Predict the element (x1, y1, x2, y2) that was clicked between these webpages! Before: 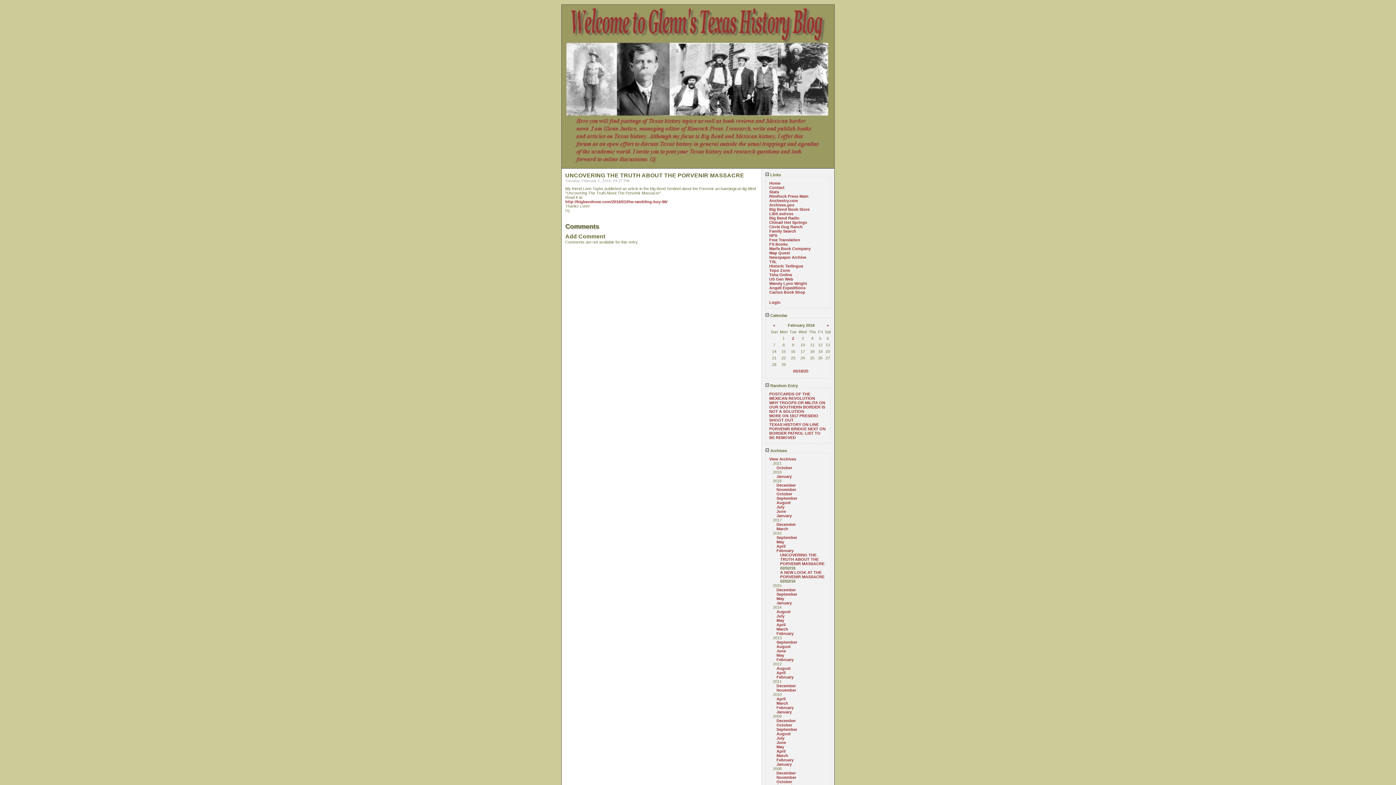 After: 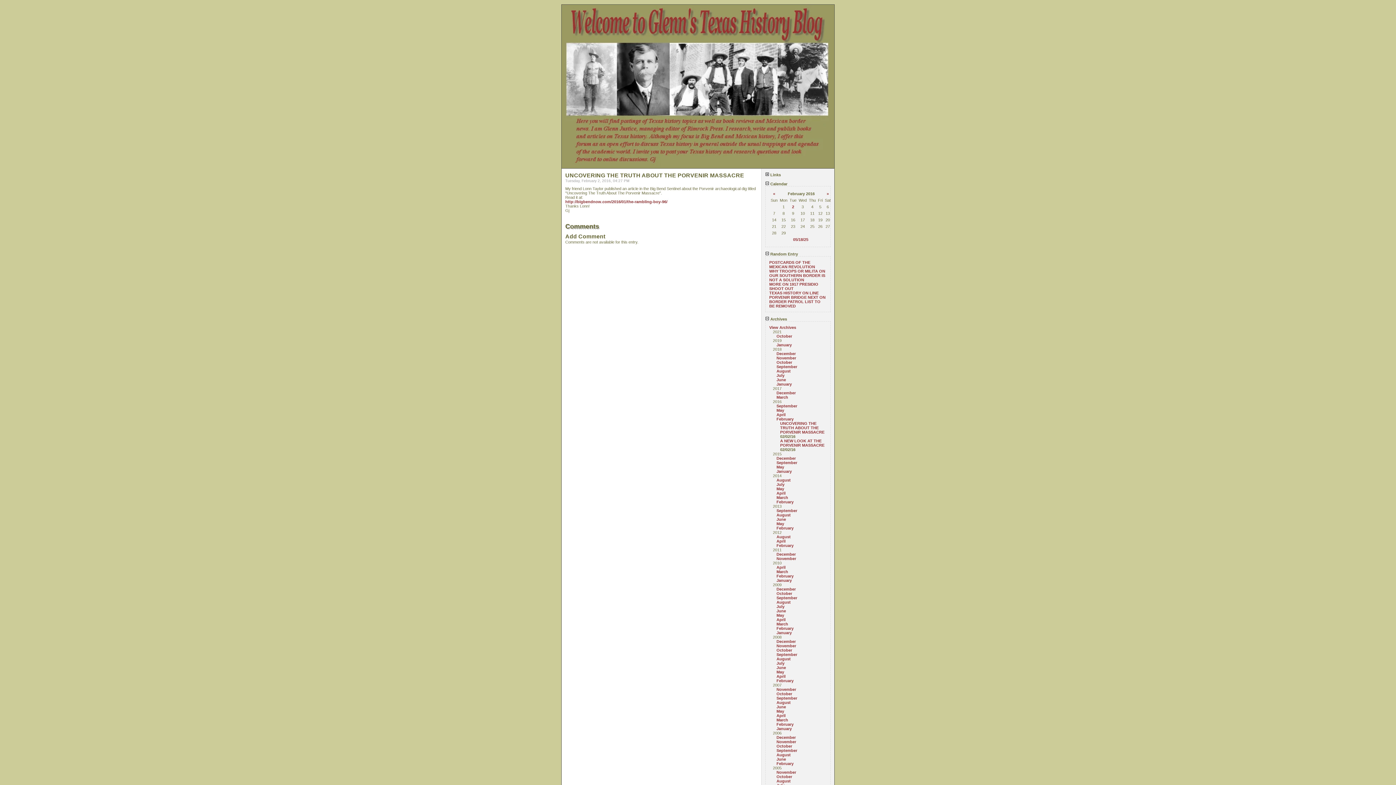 Action: label:  Links bbox: (765, 172, 781, 177)